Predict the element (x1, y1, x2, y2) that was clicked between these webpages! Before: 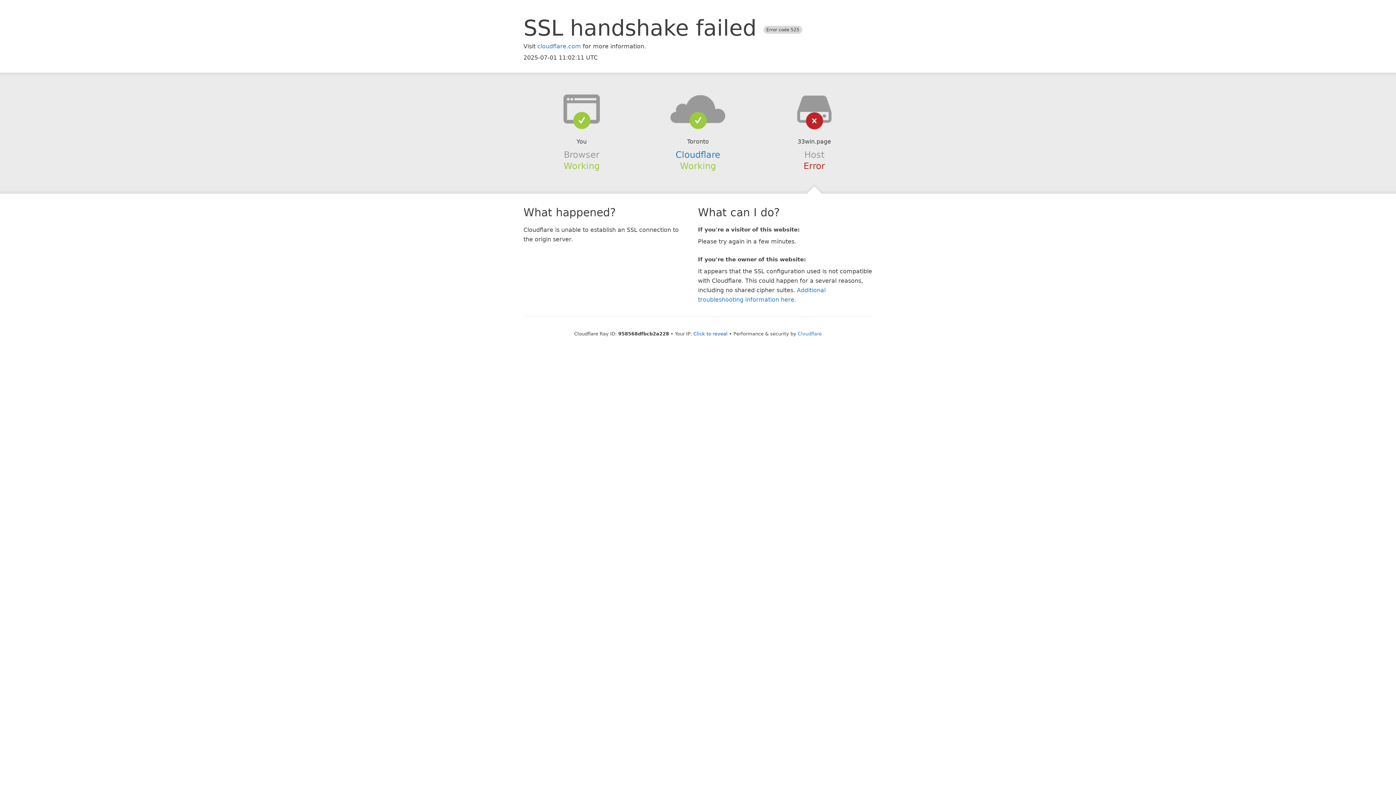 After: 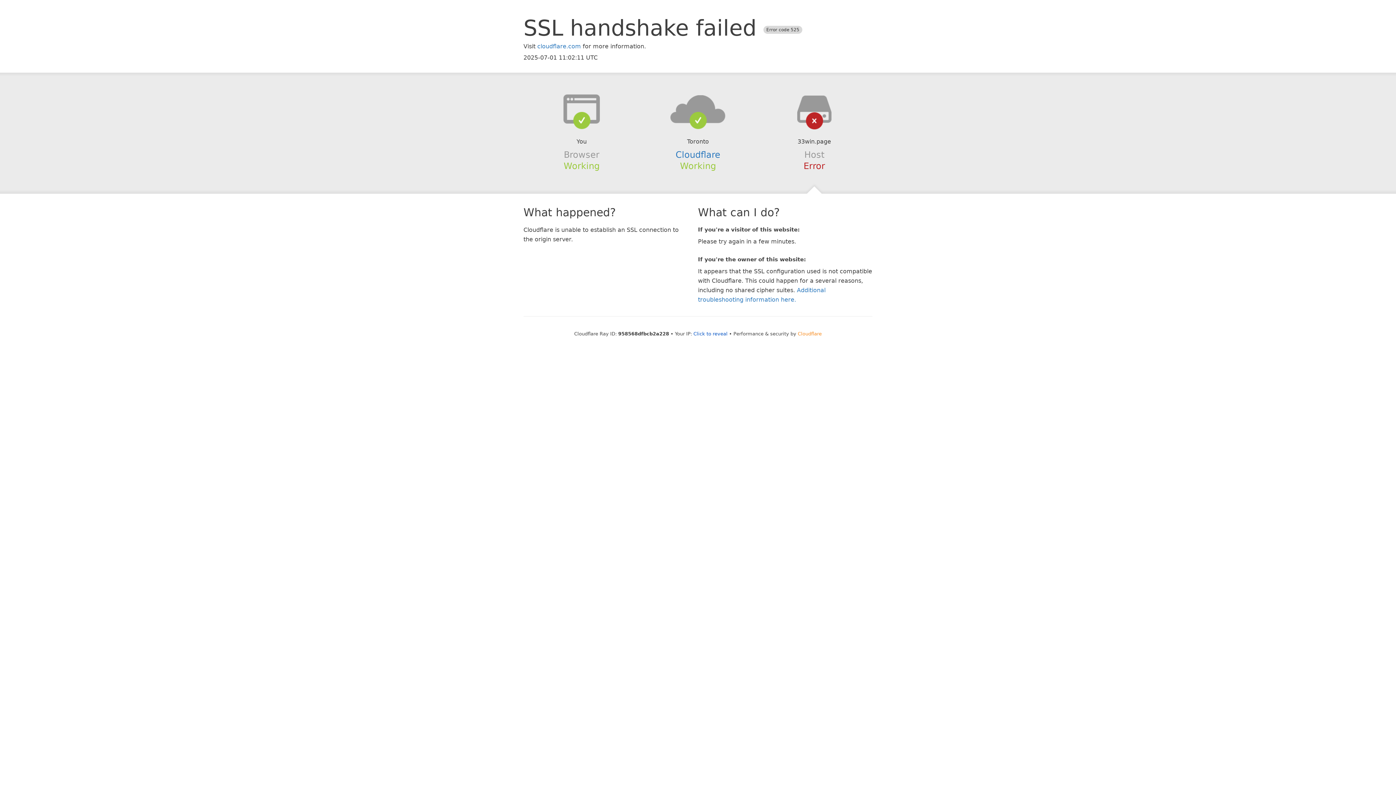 Action: label: Cloudflare bbox: (798, 331, 822, 336)